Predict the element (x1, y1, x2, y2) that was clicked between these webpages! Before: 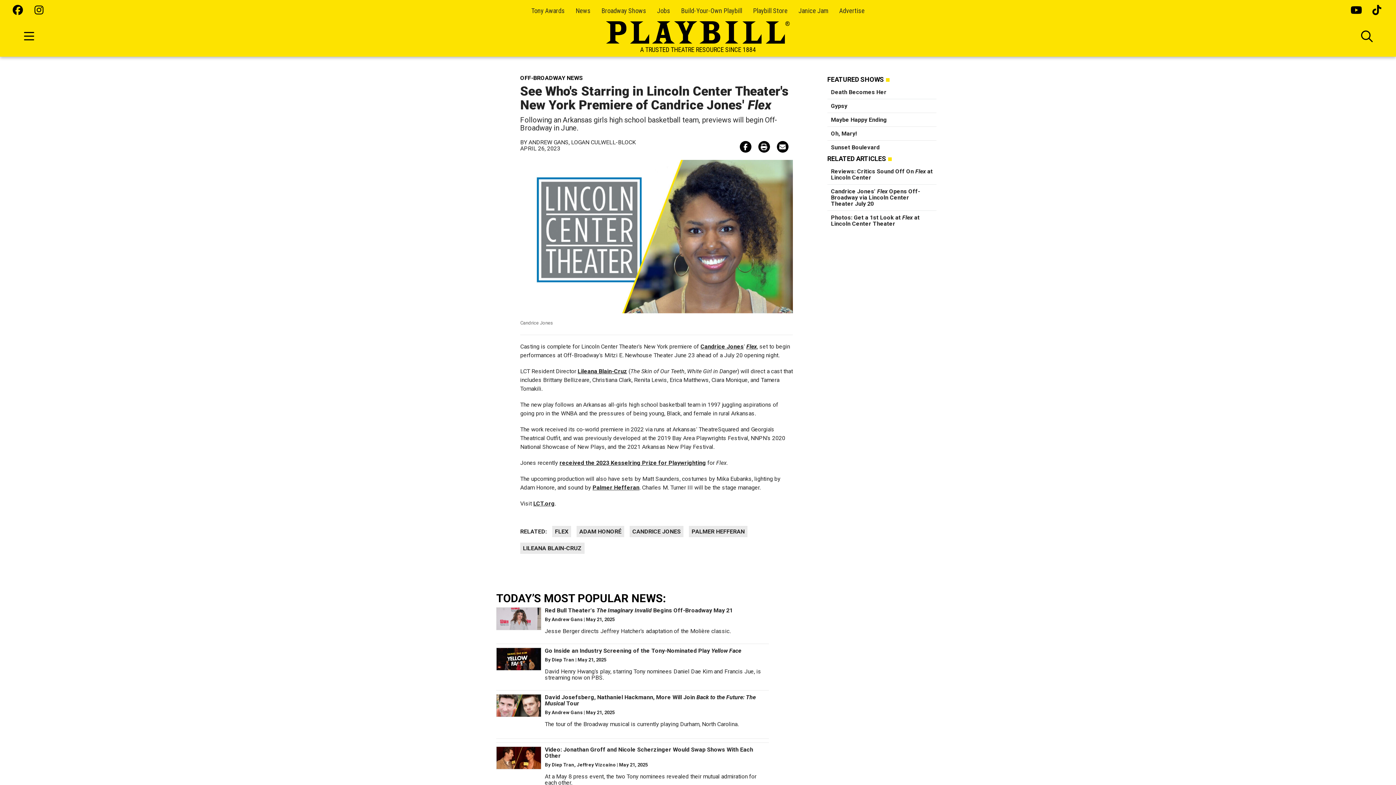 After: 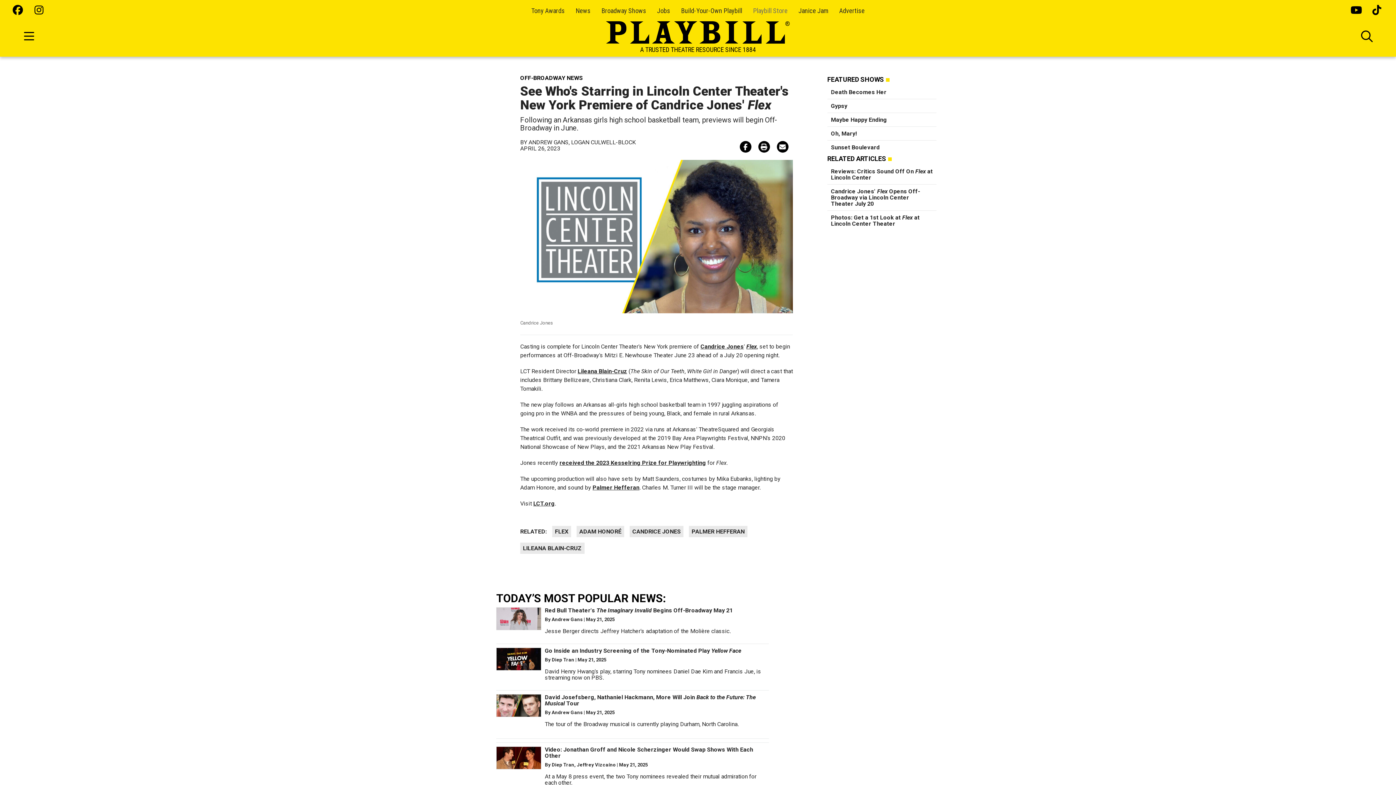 Action: bbox: (753, 6, 787, 14) label: Playbill Store